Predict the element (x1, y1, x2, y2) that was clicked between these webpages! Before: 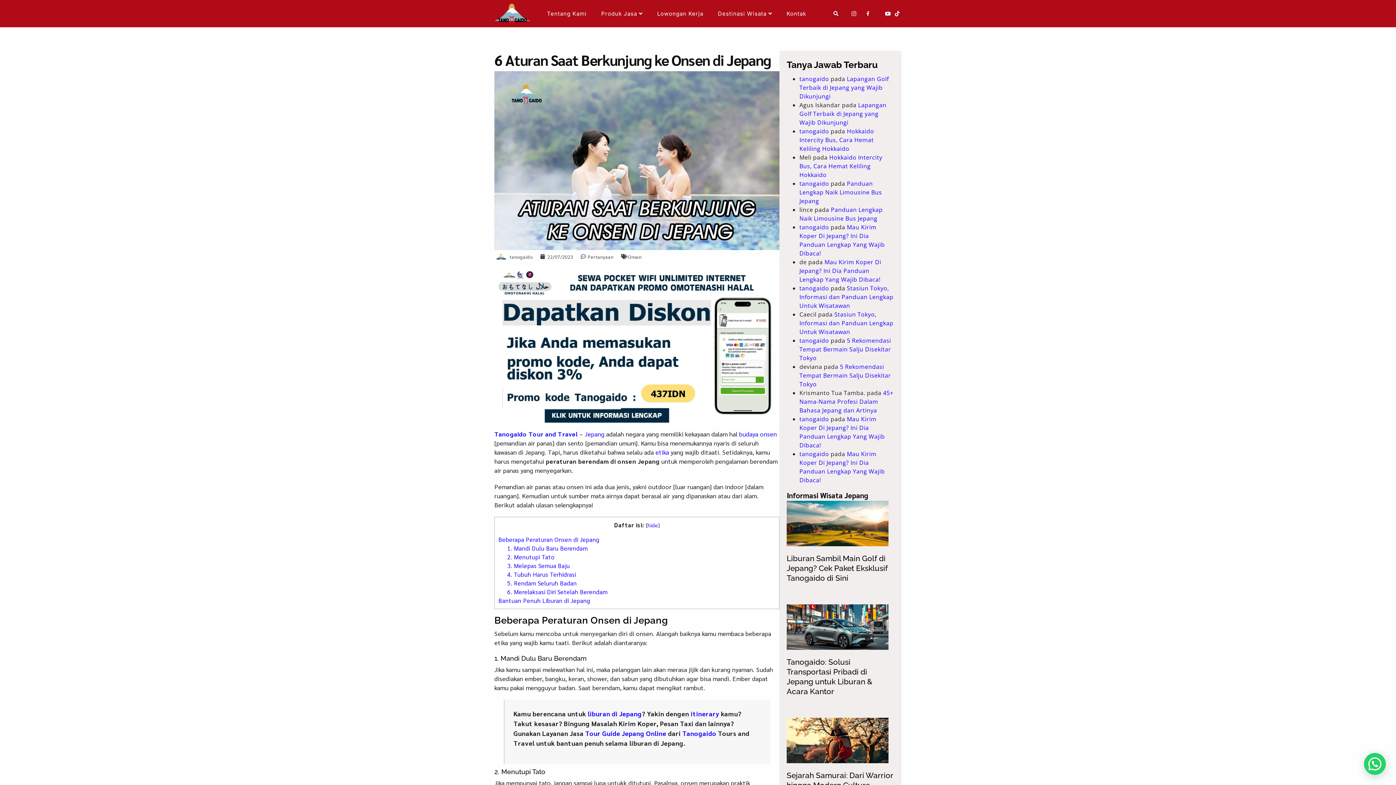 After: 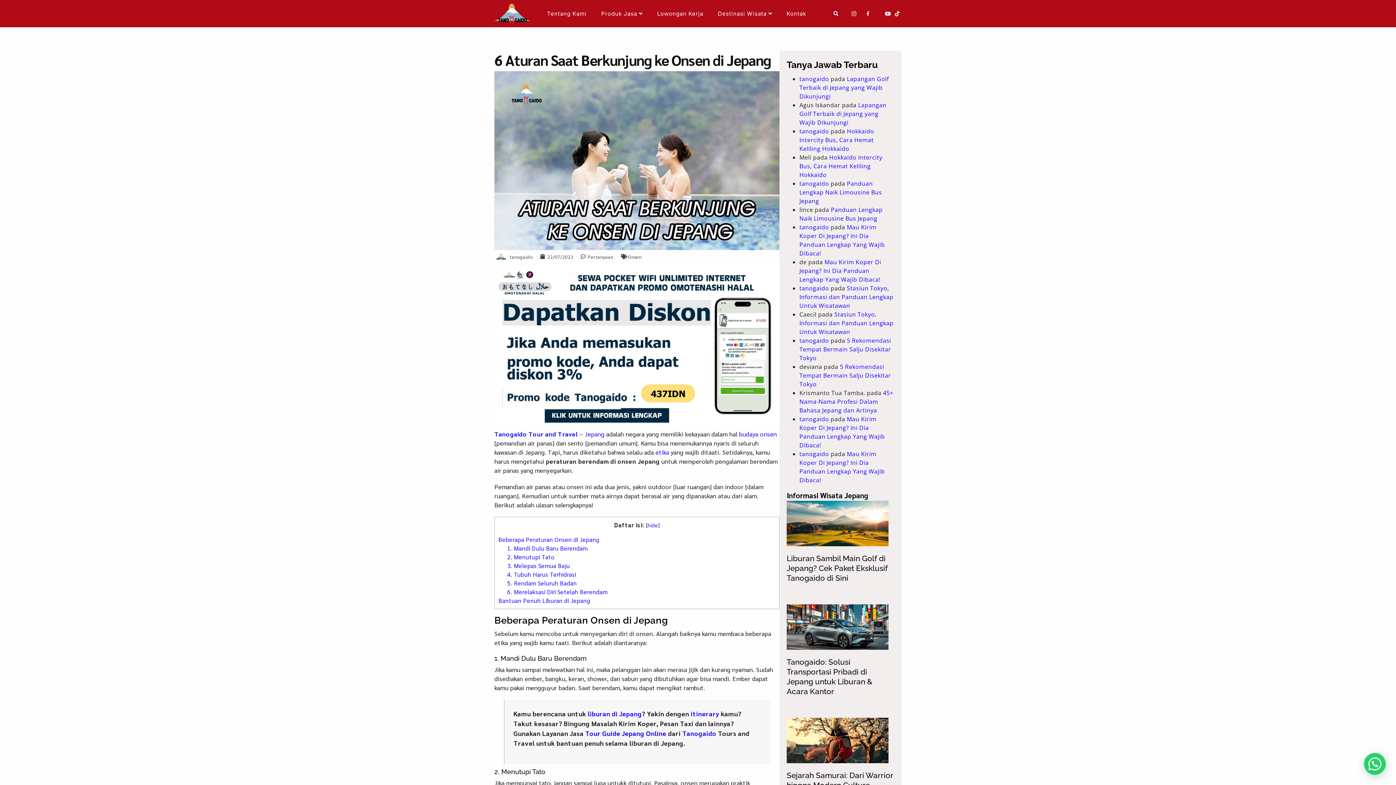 Action: bbox: (849, 10, 858, 16)